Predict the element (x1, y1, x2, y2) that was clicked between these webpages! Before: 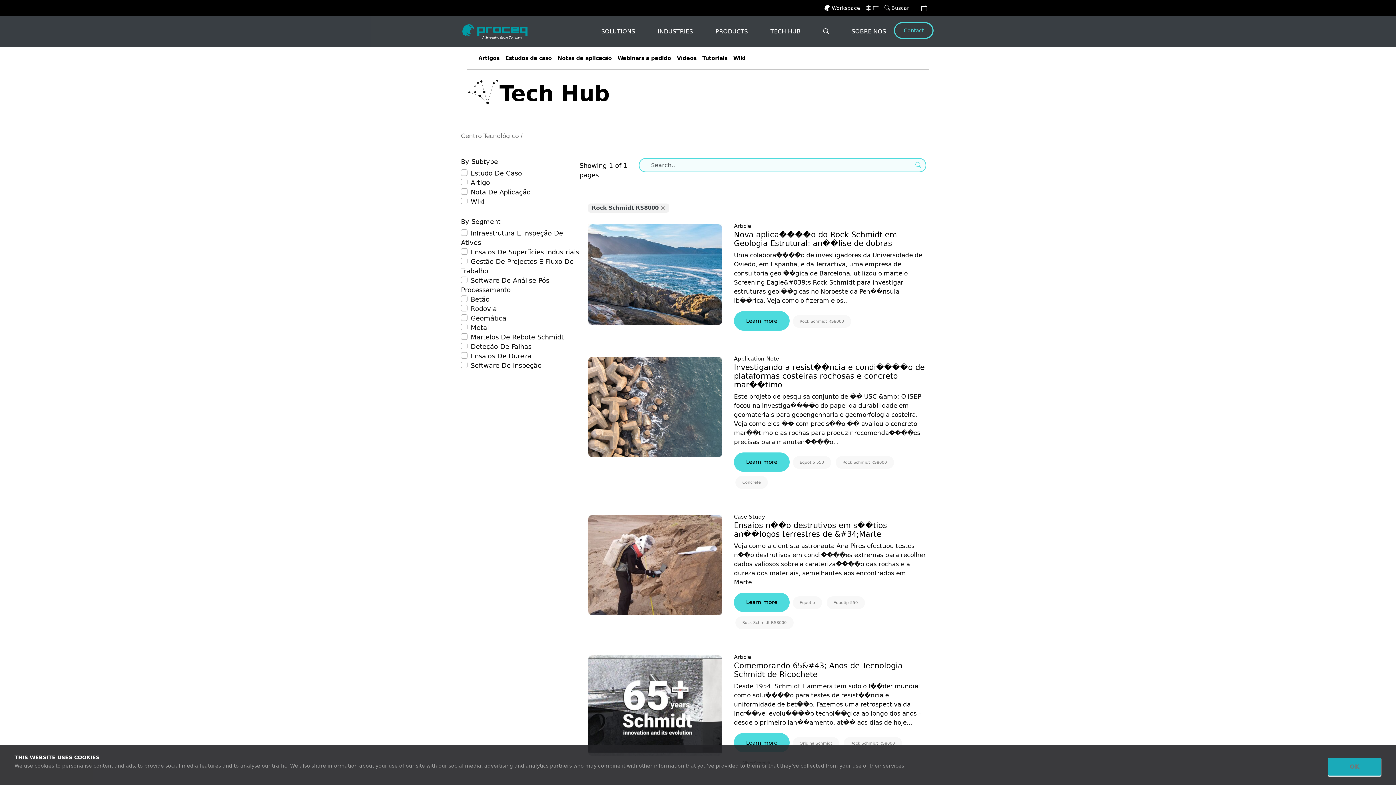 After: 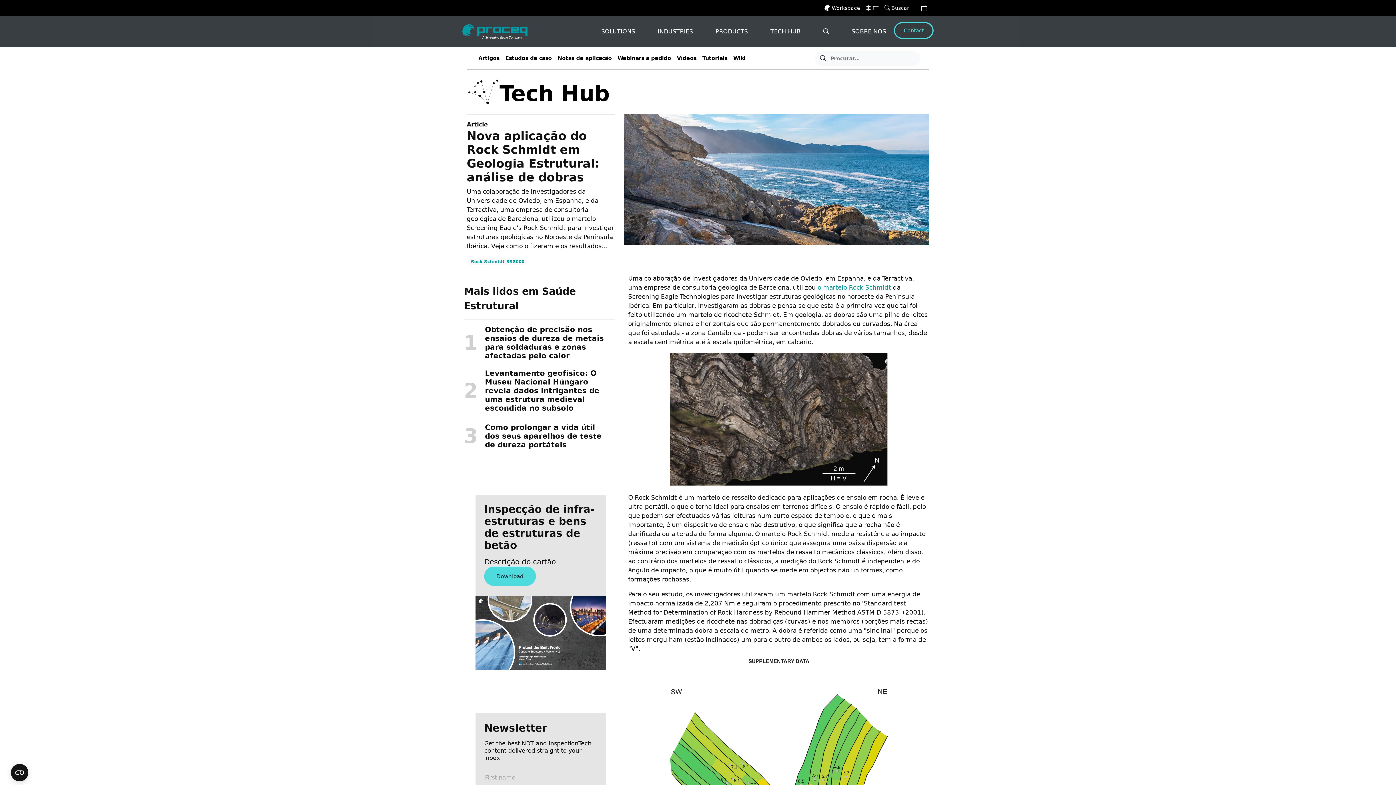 Action: bbox: (734, 230, 897, 248) label: Nova aplica����o do Rock Schmidt em Geologia Estrutural: an��lise de dobras